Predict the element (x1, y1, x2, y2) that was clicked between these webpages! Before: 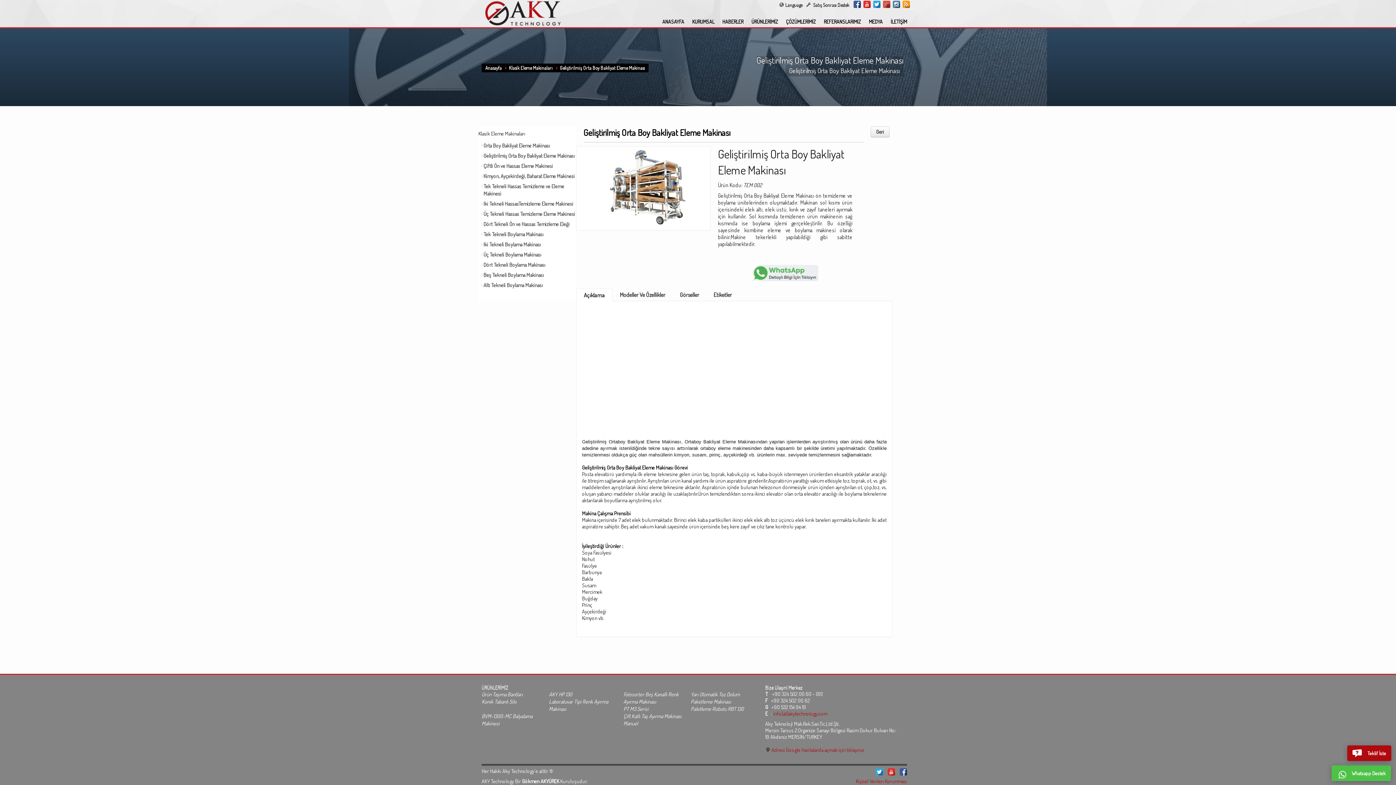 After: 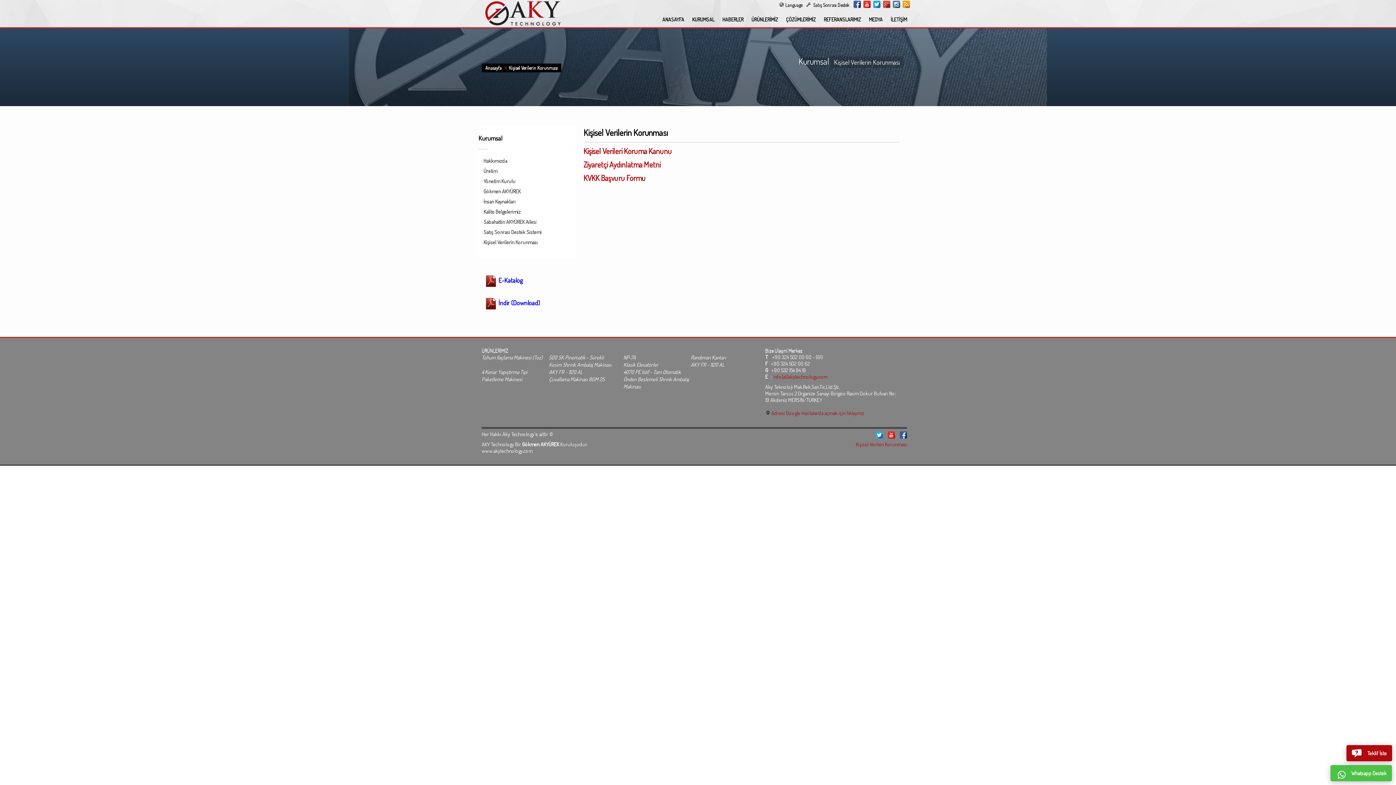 Action: label: Kişisel Verilen Korunması bbox: (856, 778, 907, 784)